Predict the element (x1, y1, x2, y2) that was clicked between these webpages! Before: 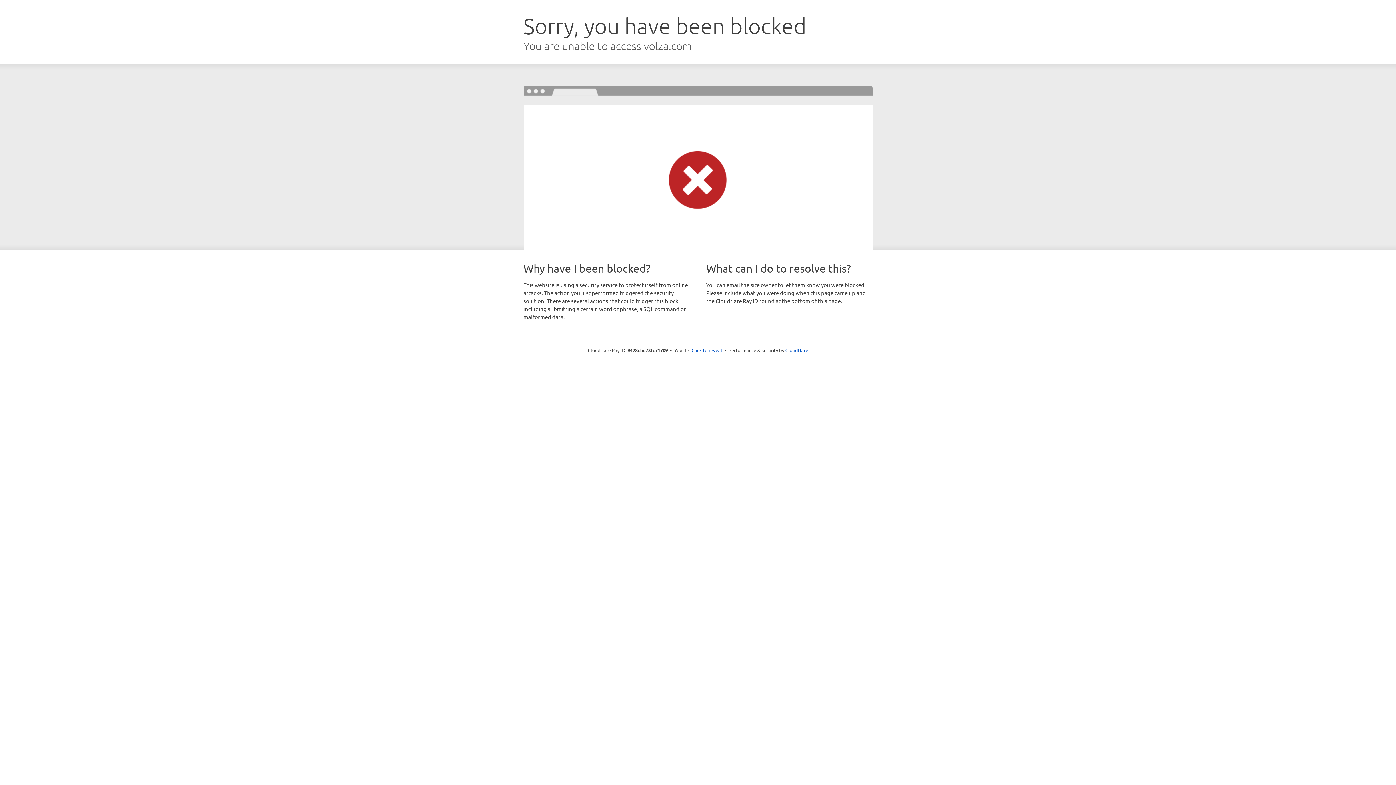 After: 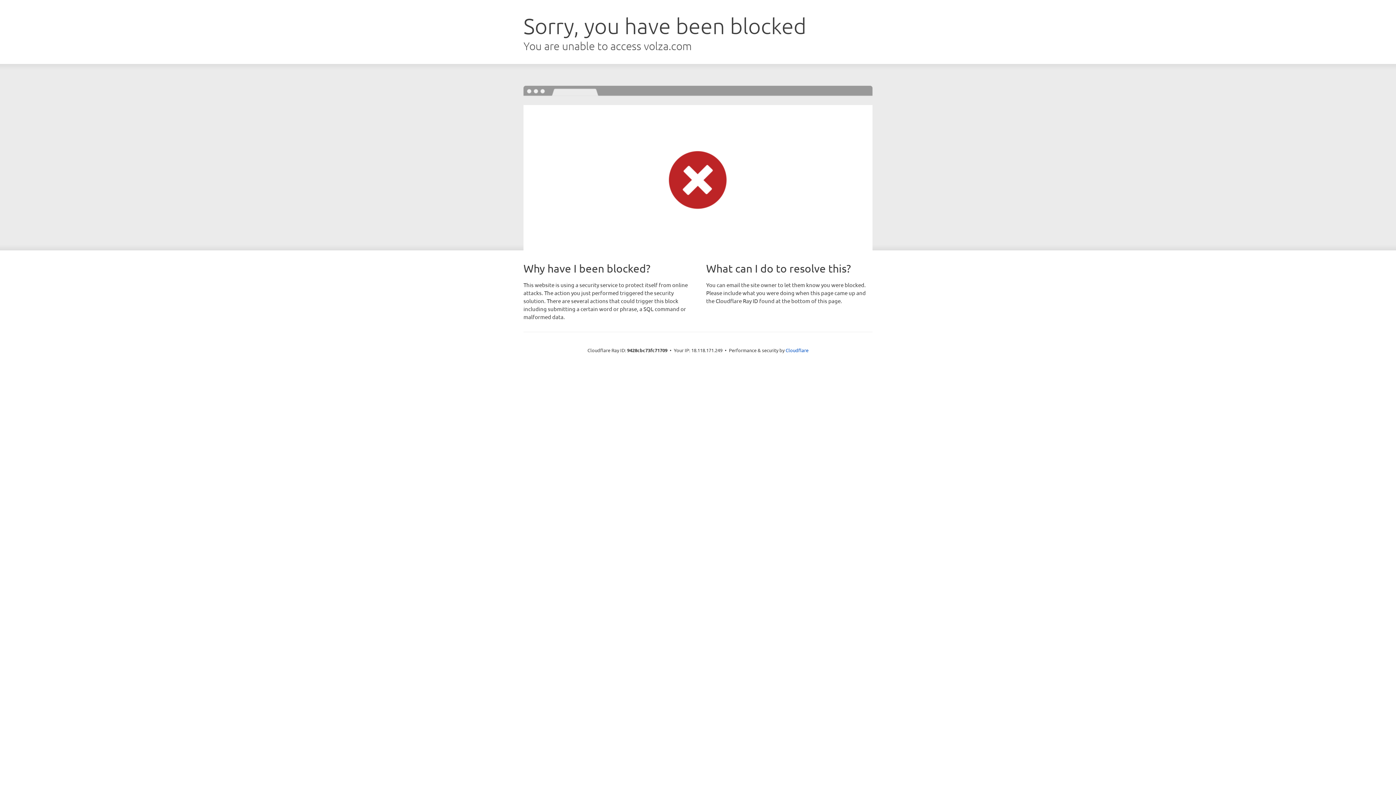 Action: bbox: (691, 346, 722, 353) label: Click to reveal